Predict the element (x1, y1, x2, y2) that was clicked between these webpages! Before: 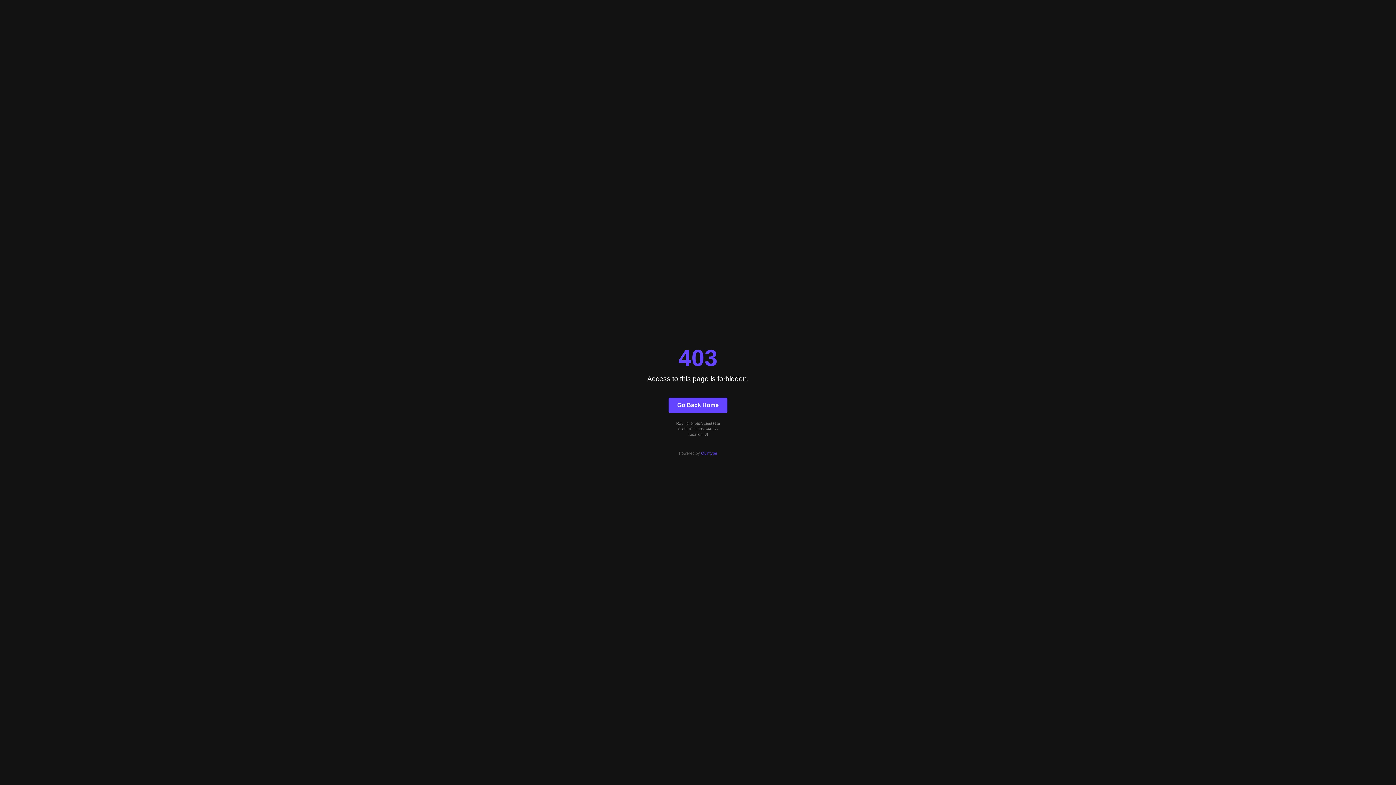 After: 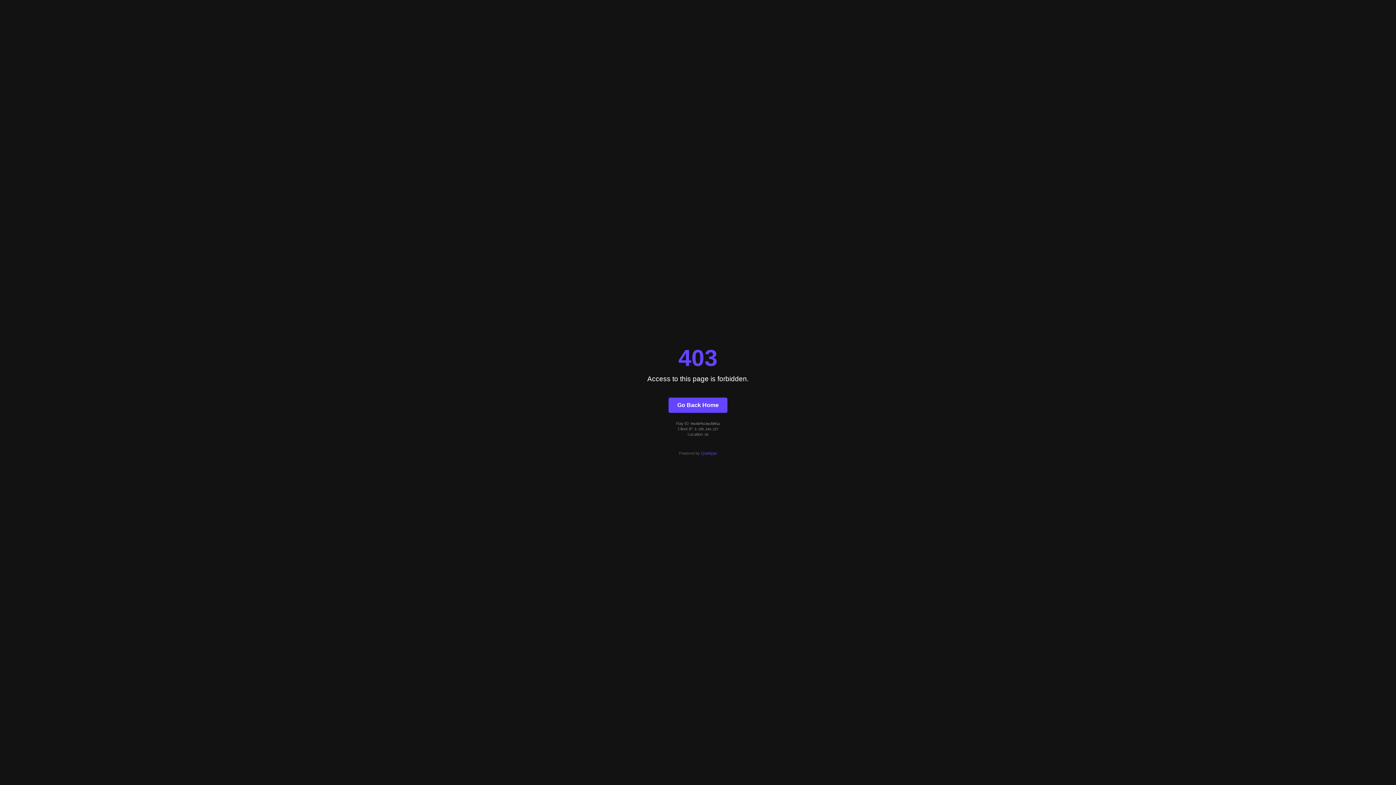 Action: bbox: (701, 451, 717, 455) label: Quintype